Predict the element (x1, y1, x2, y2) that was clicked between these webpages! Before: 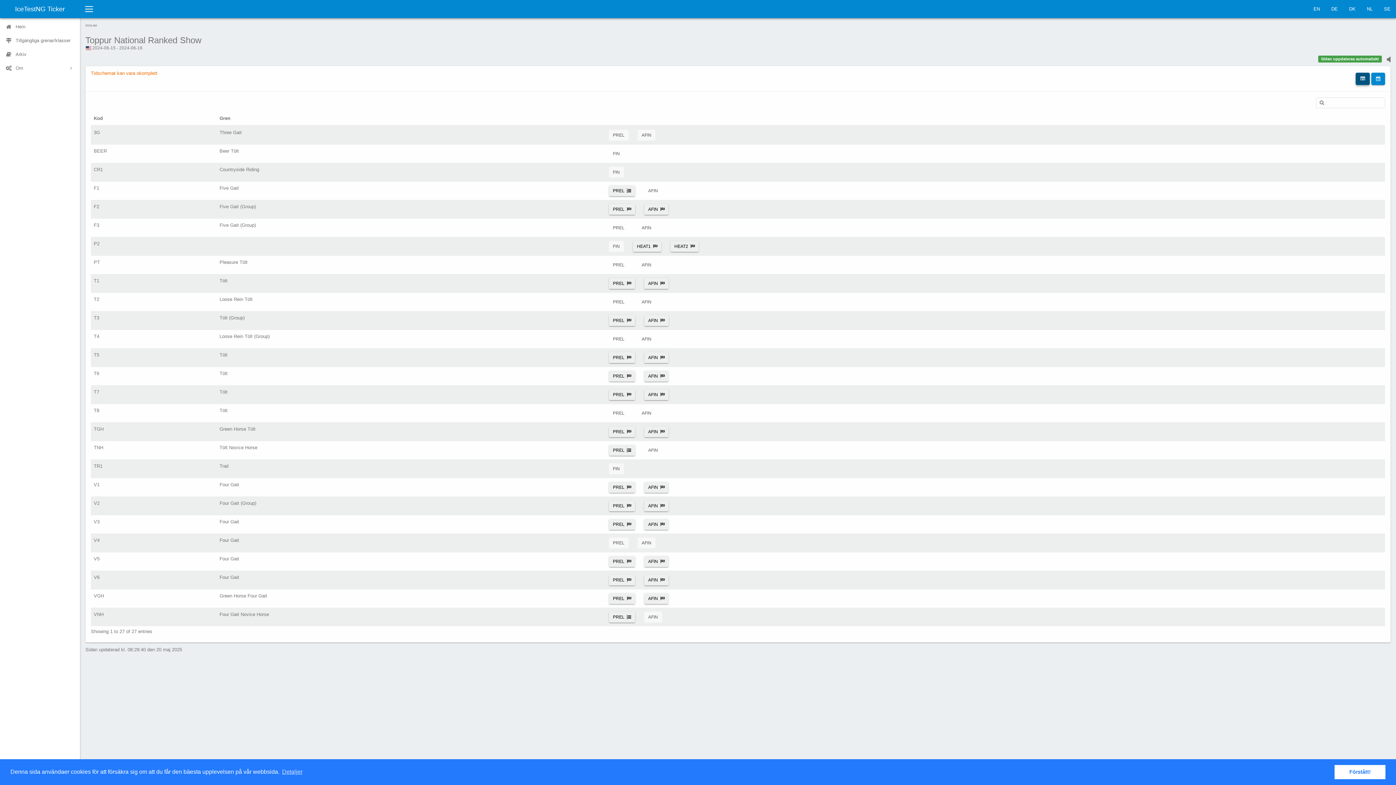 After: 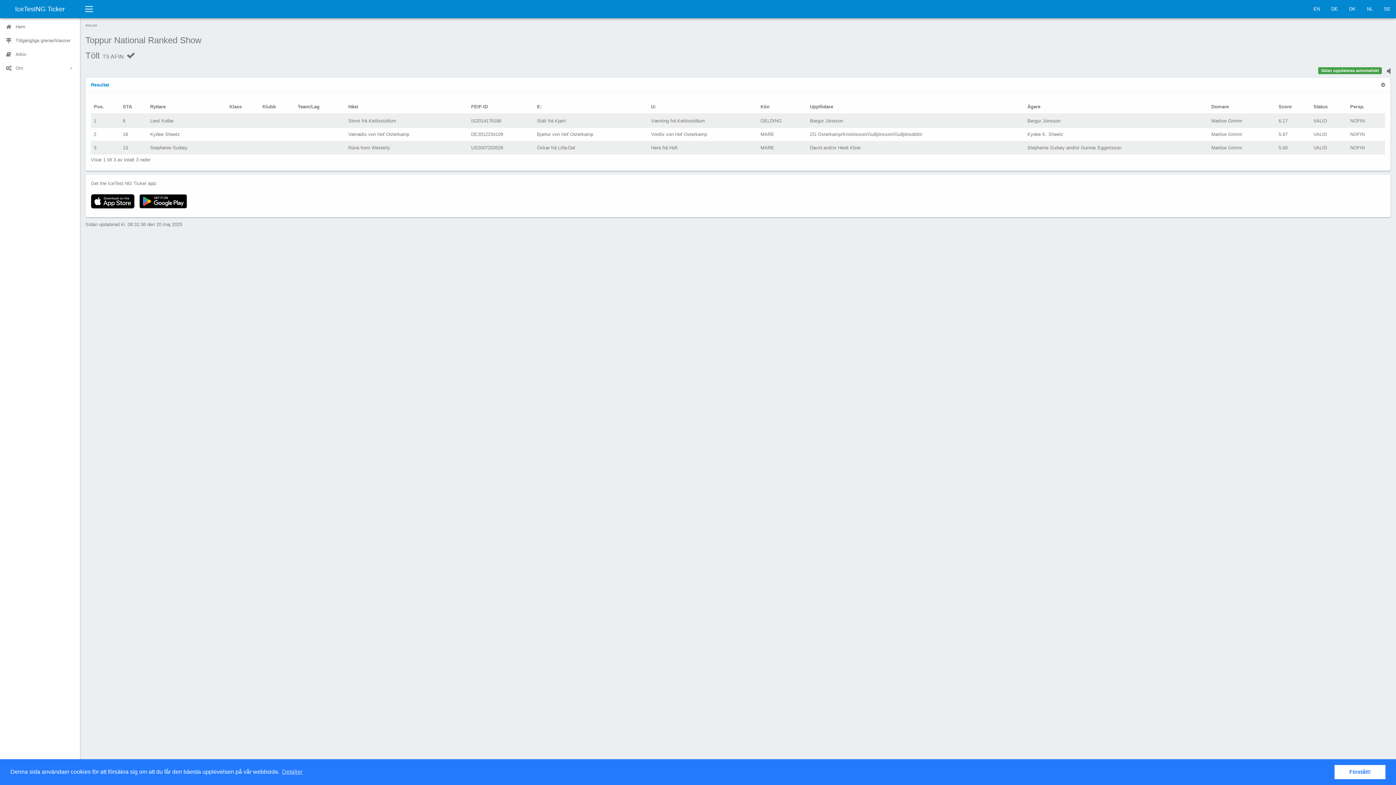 Action: label: AFIN bbox: (642, 351, 674, 364)